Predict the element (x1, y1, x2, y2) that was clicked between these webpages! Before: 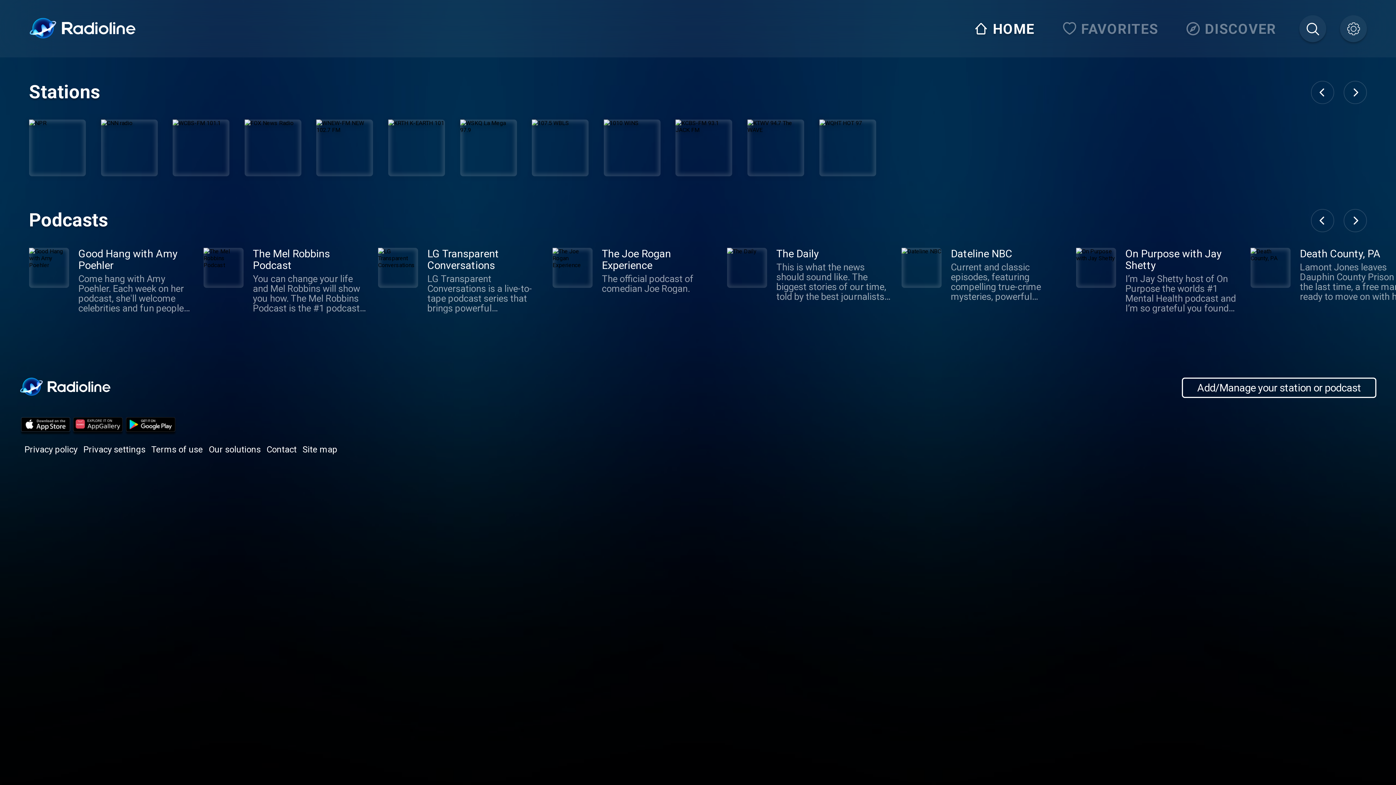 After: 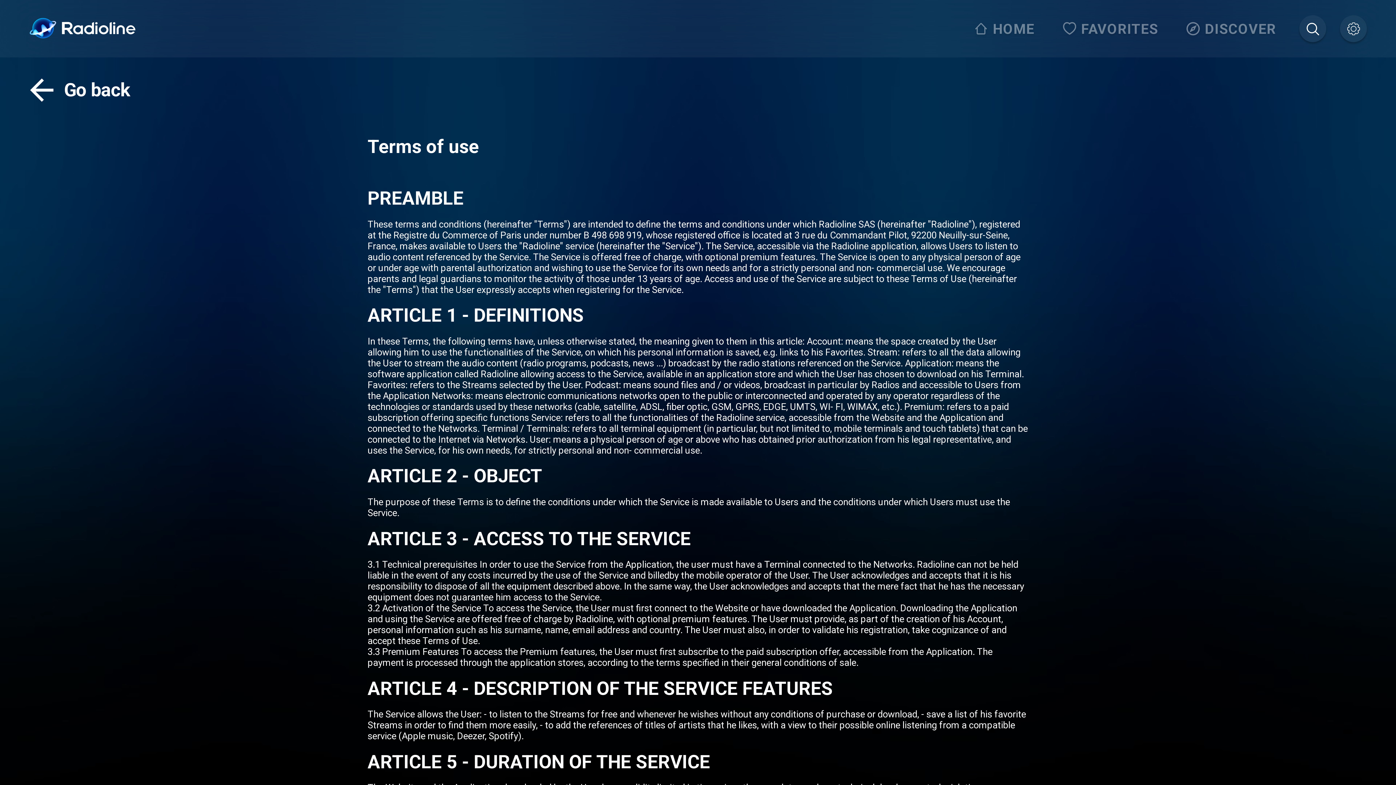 Action: bbox: (151, 444, 202, 455) label: Terms of use